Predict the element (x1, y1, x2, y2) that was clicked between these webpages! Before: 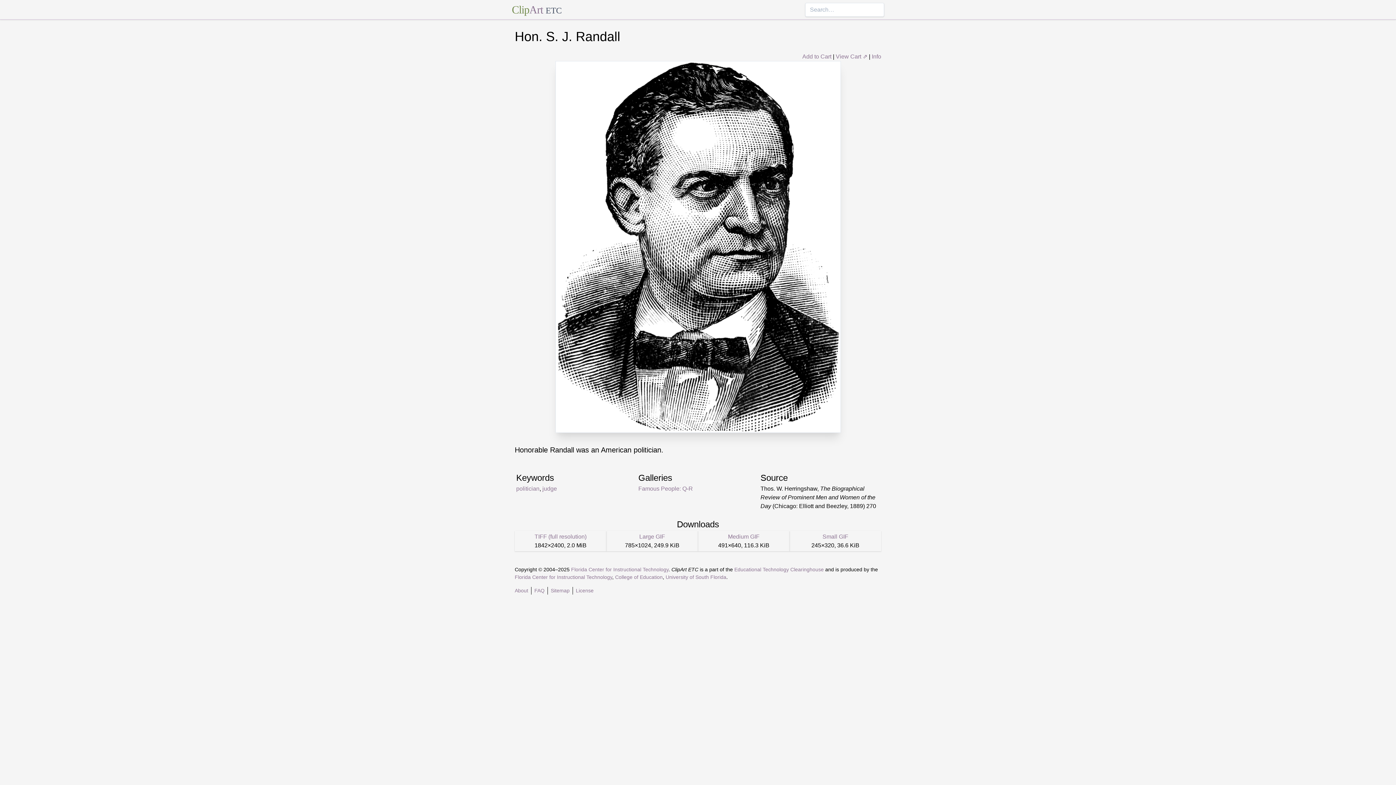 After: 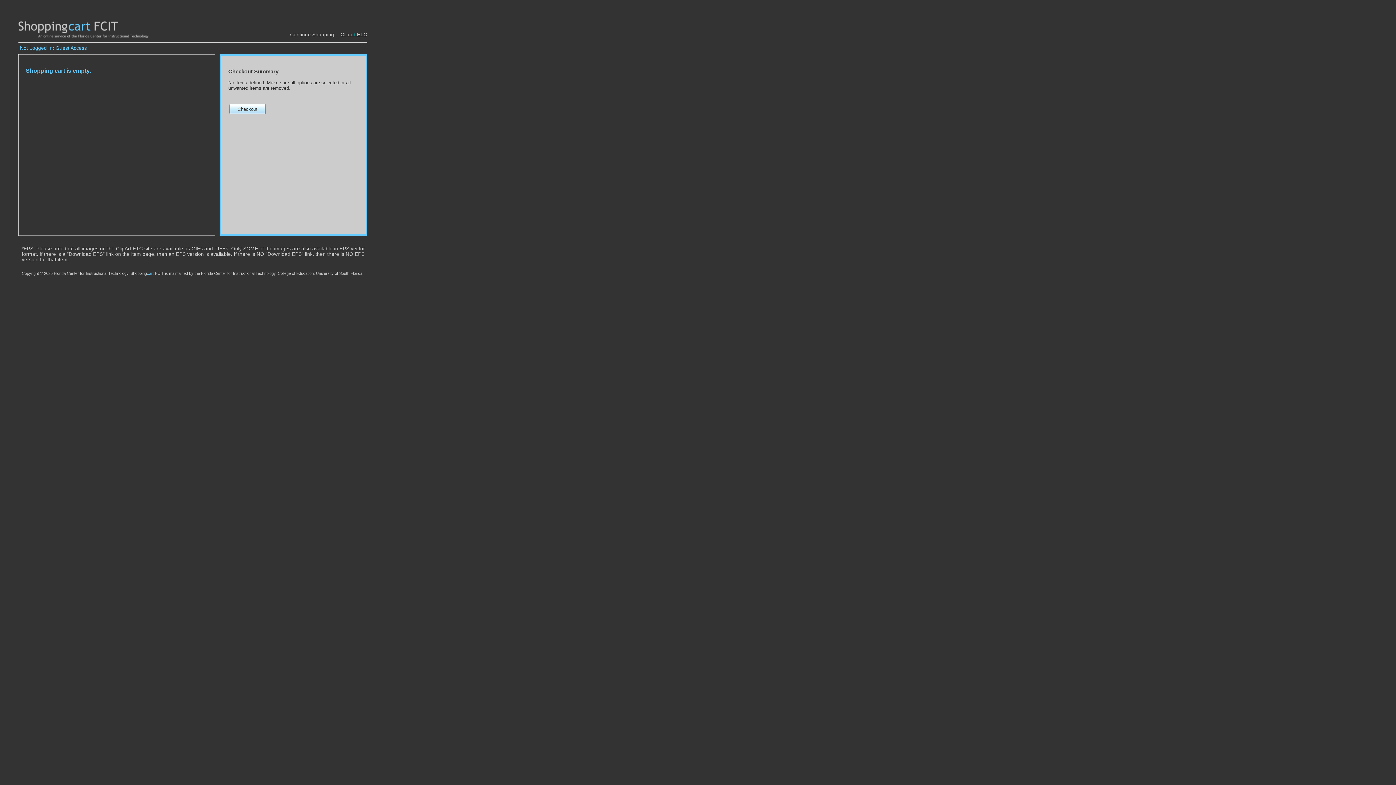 Action: label: View Cart ⇗ bbox: (836, 53, 867, 59)